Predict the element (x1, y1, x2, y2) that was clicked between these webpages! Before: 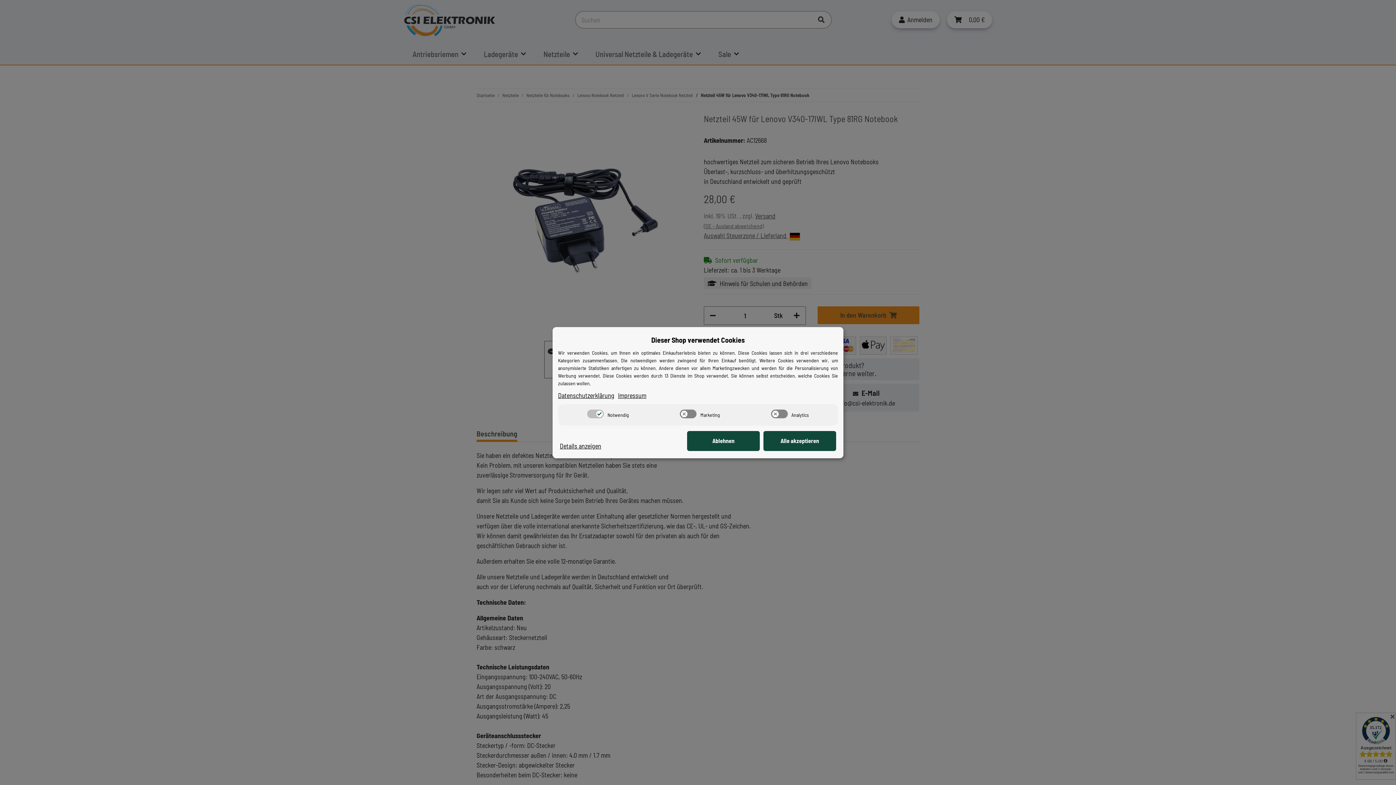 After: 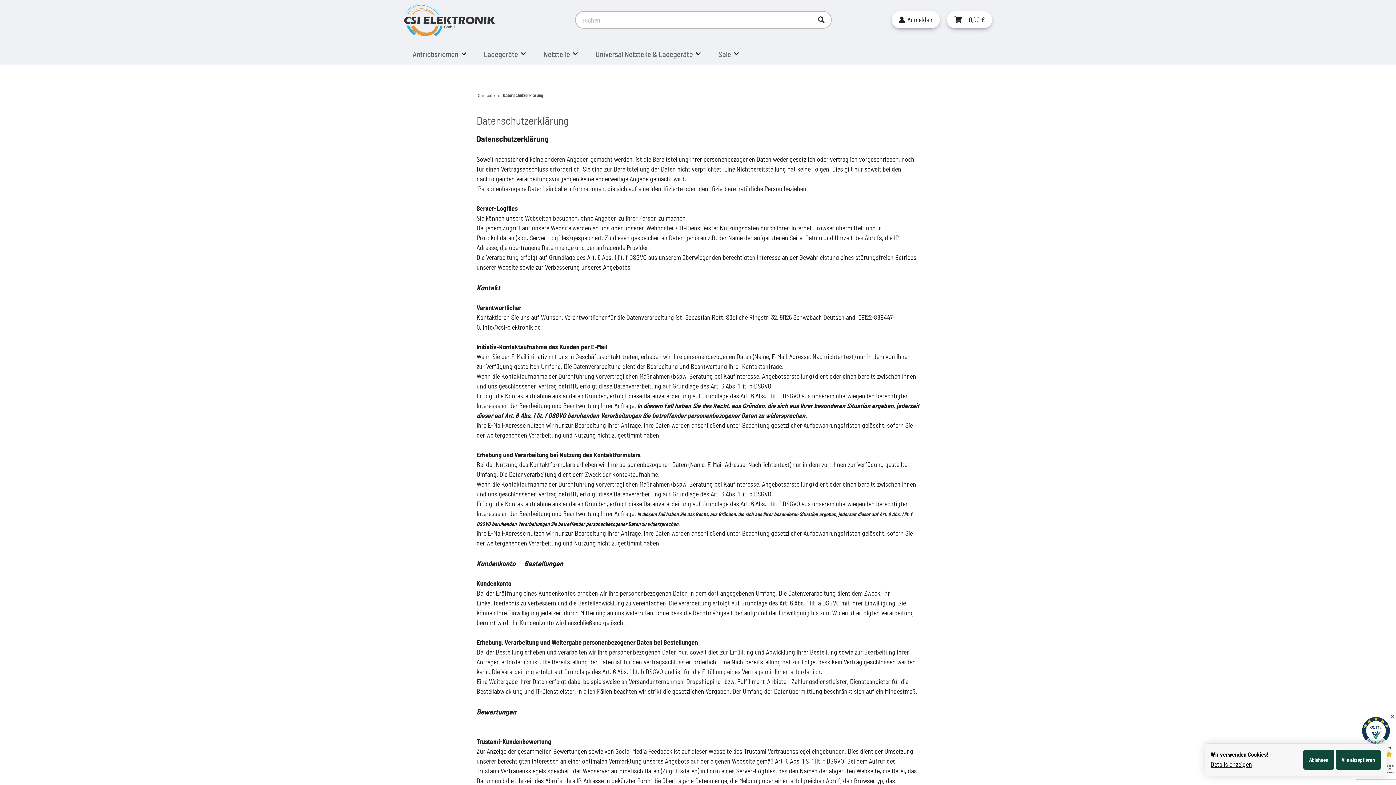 Action: bbox: (558, 390, 614, 400) label: Datenschutzerklärung